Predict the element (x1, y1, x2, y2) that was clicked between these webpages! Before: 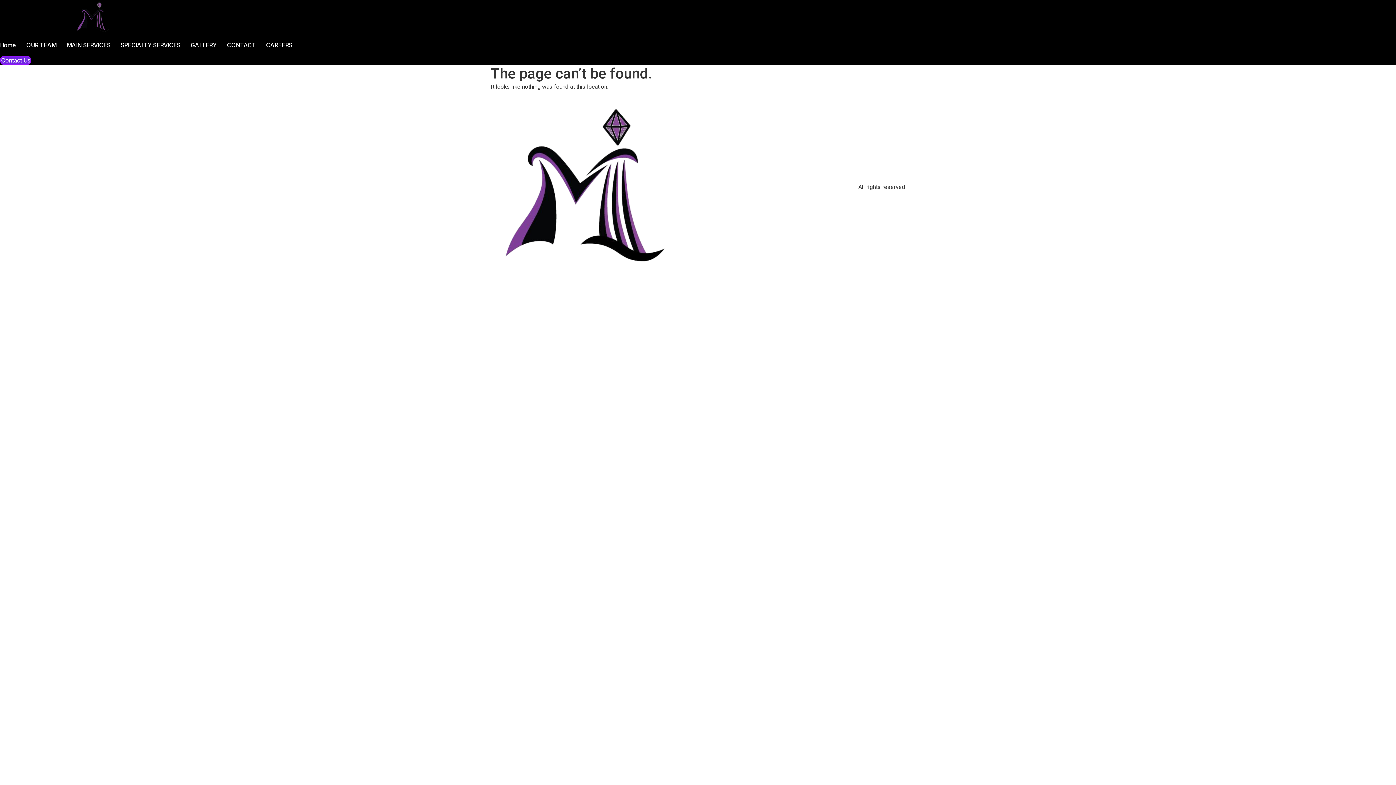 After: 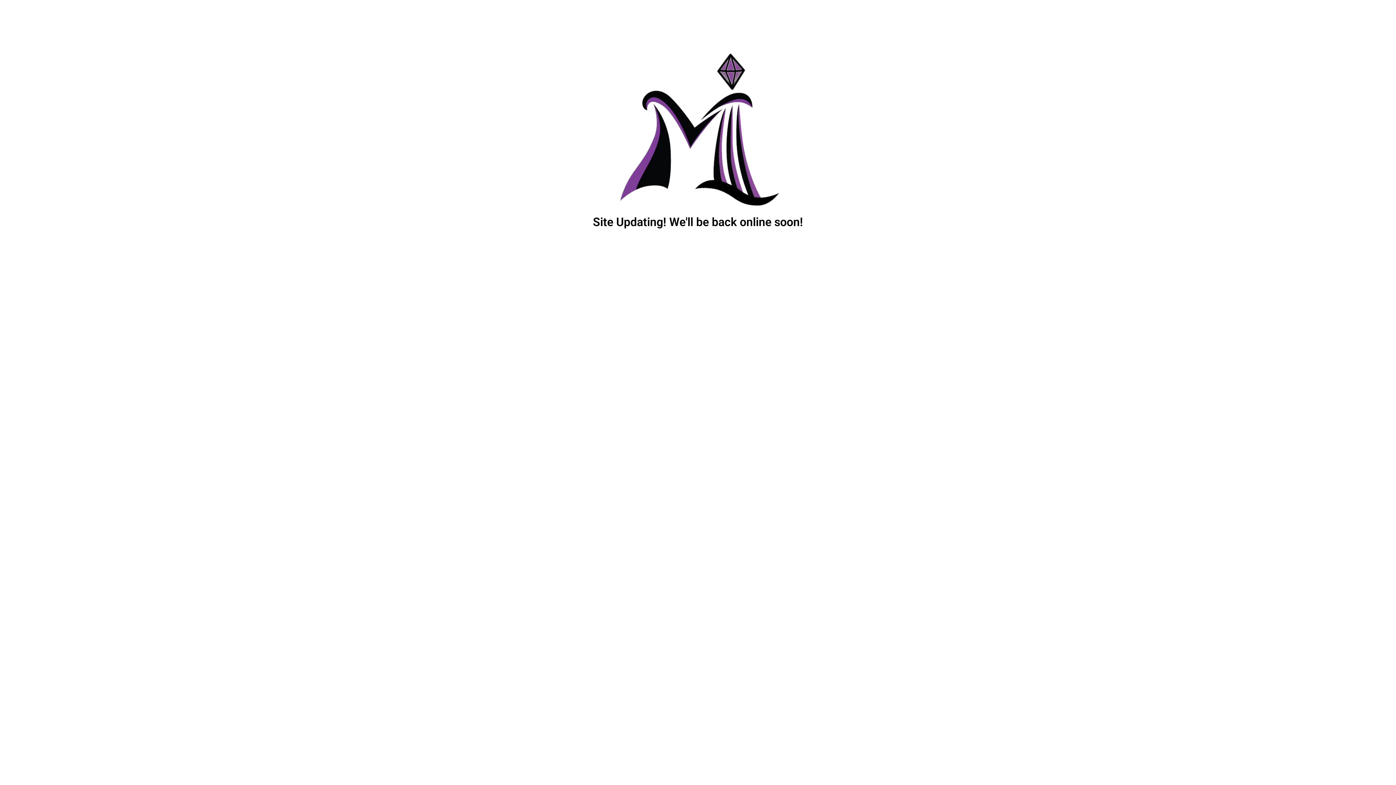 Action: bbox: (490, 102, 676, 272)